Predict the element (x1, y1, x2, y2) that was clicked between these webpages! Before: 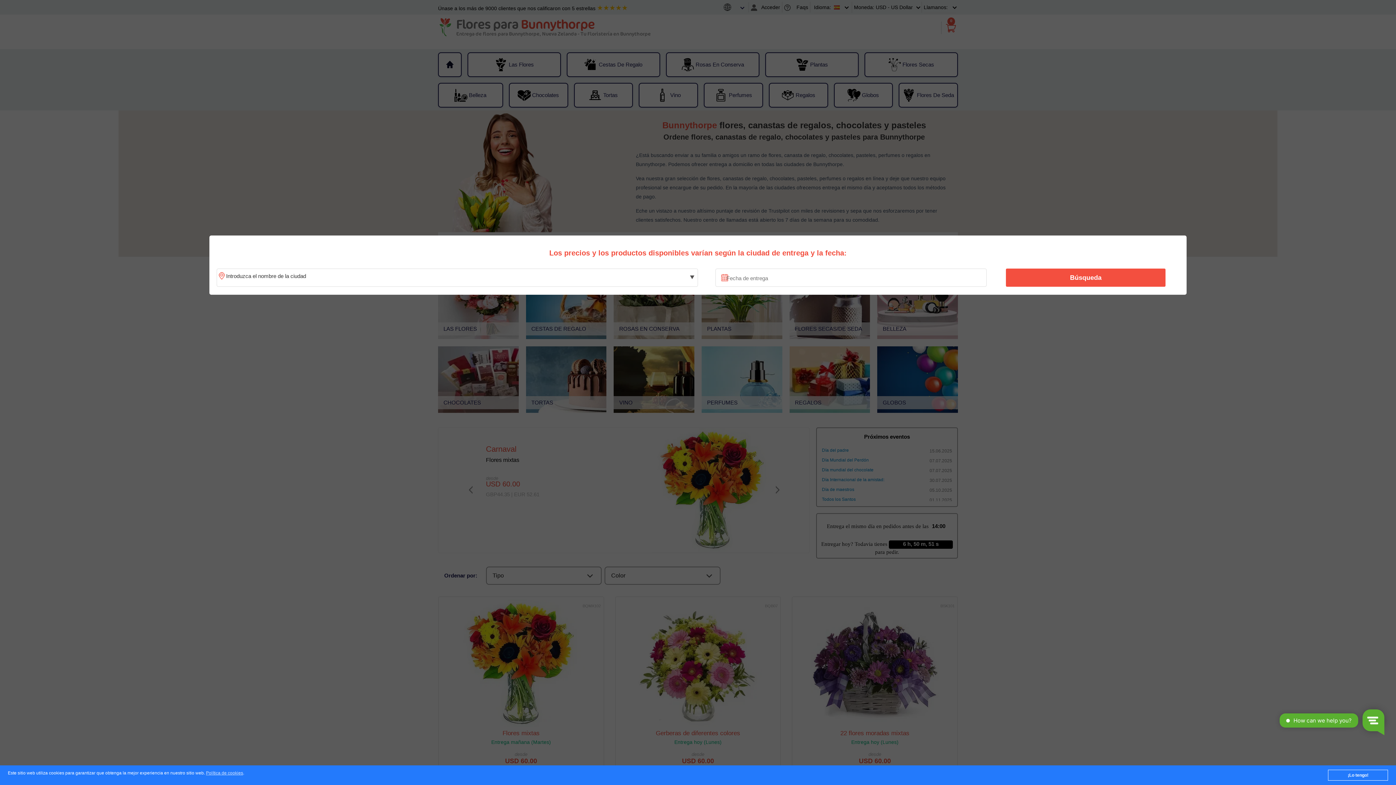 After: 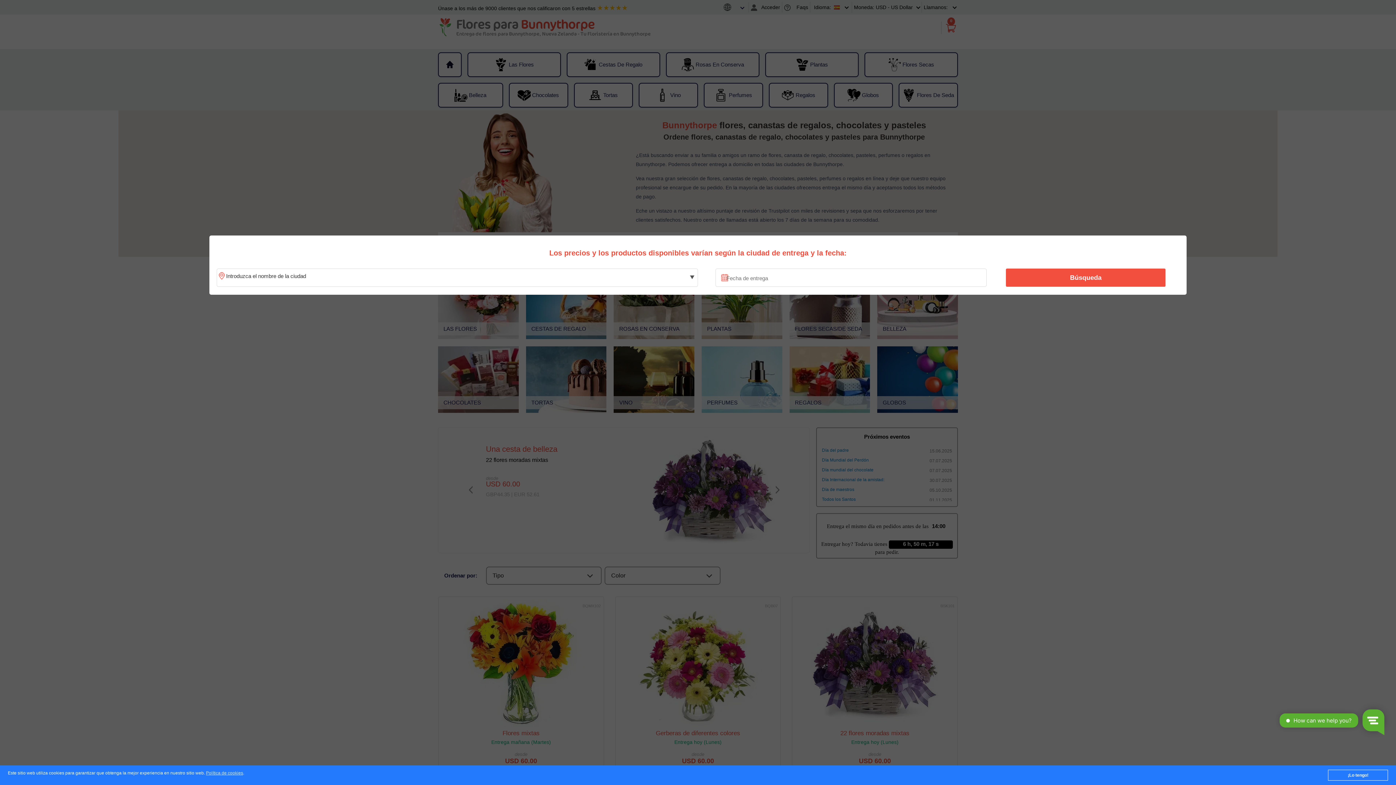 Action: label: Búsqueda bbox: (1010, 270, 1161, 285)